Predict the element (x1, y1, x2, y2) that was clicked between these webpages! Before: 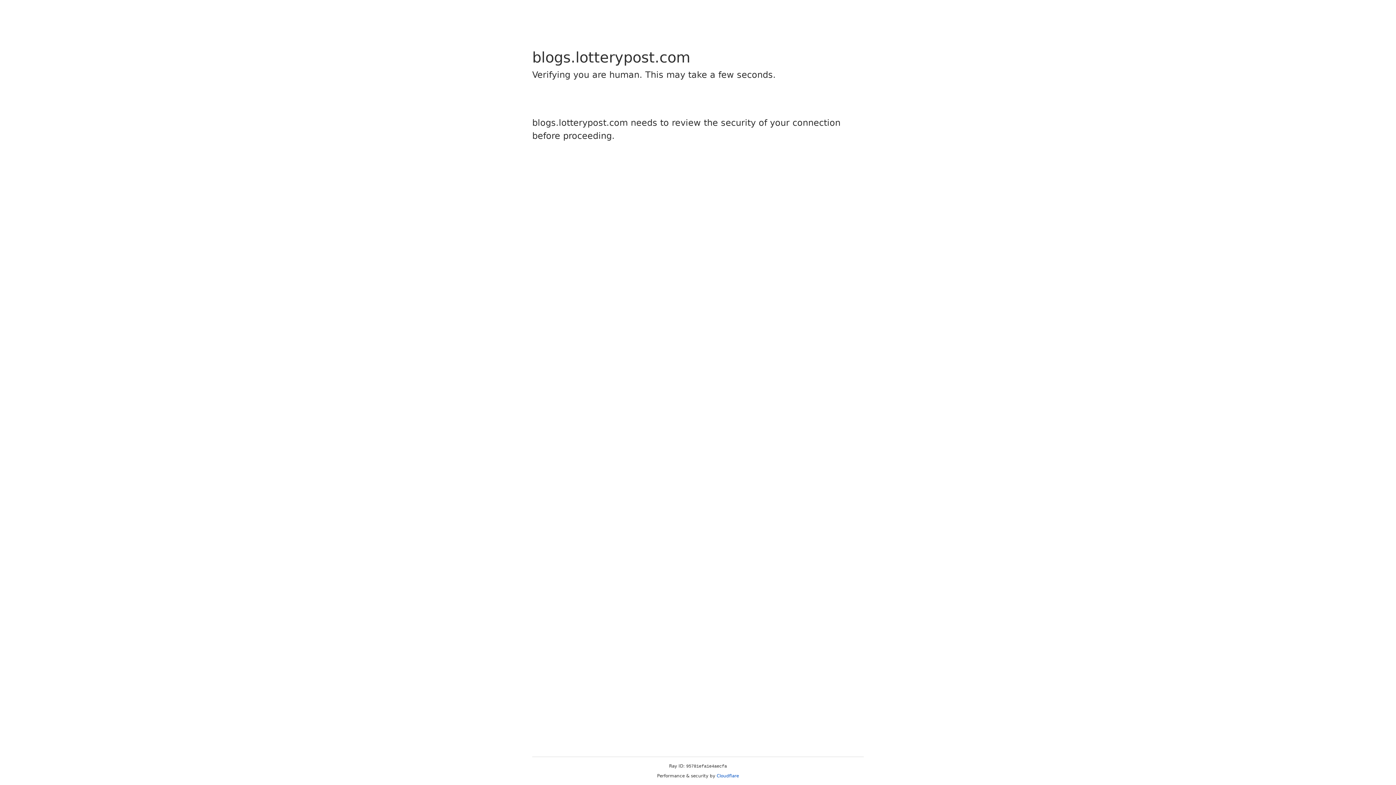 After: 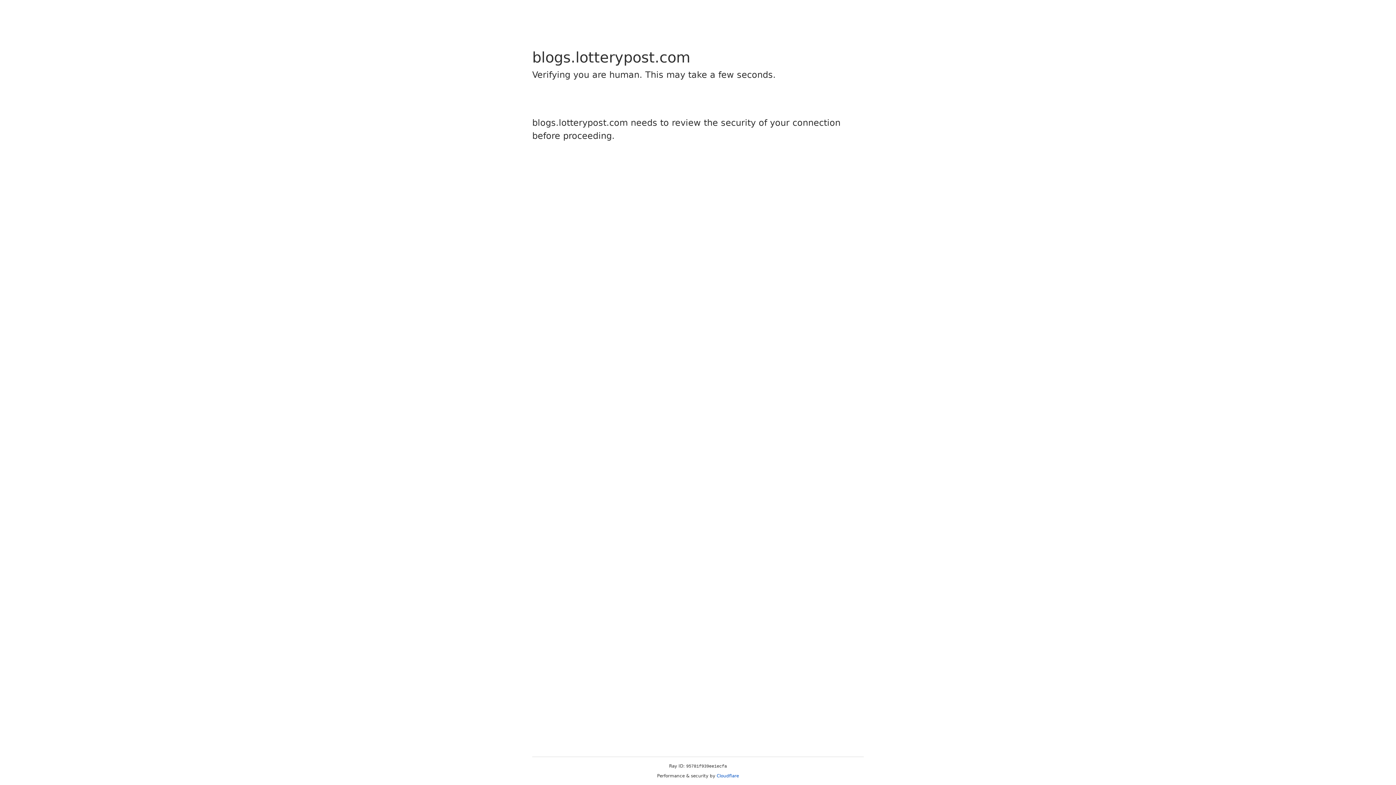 Action: bbox: (716, 773, 739, 778) label: Cloudflare